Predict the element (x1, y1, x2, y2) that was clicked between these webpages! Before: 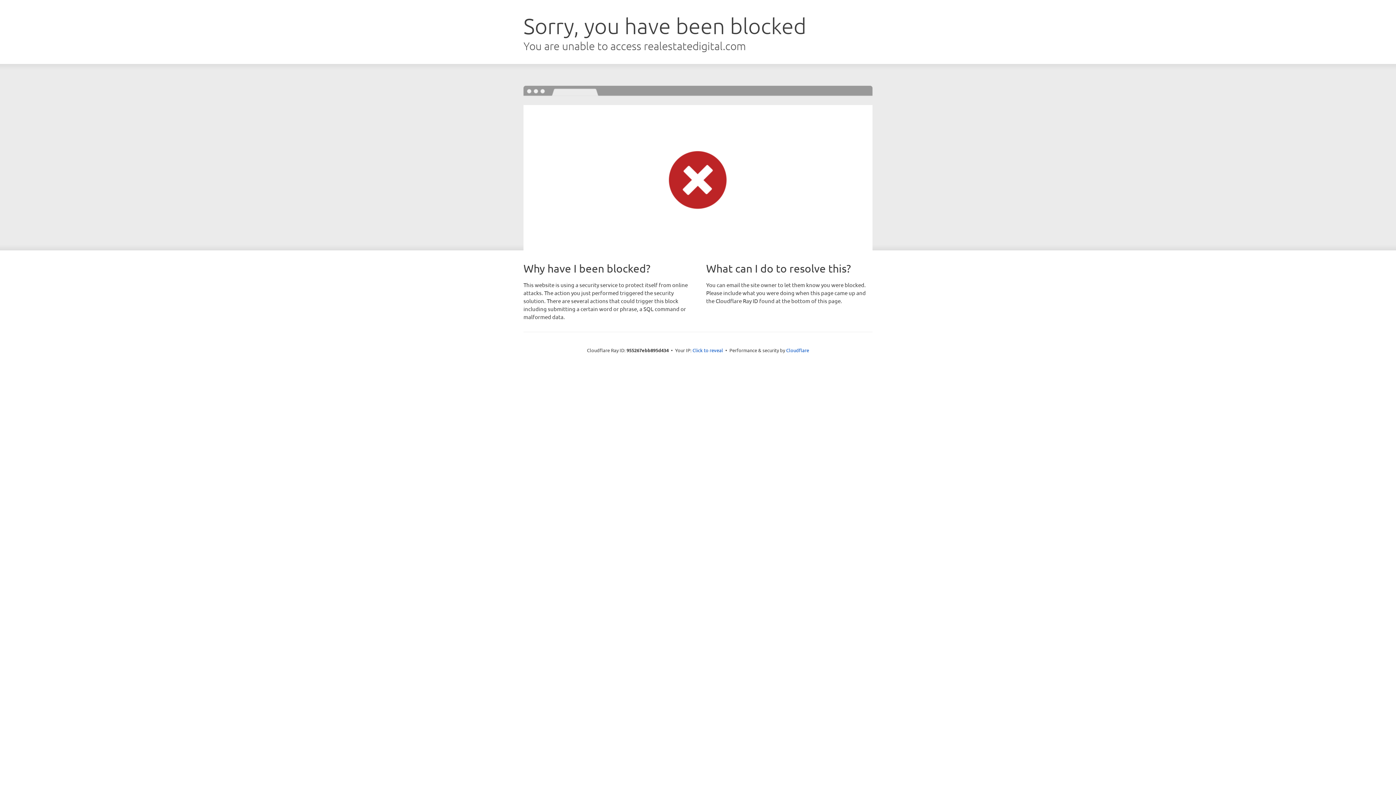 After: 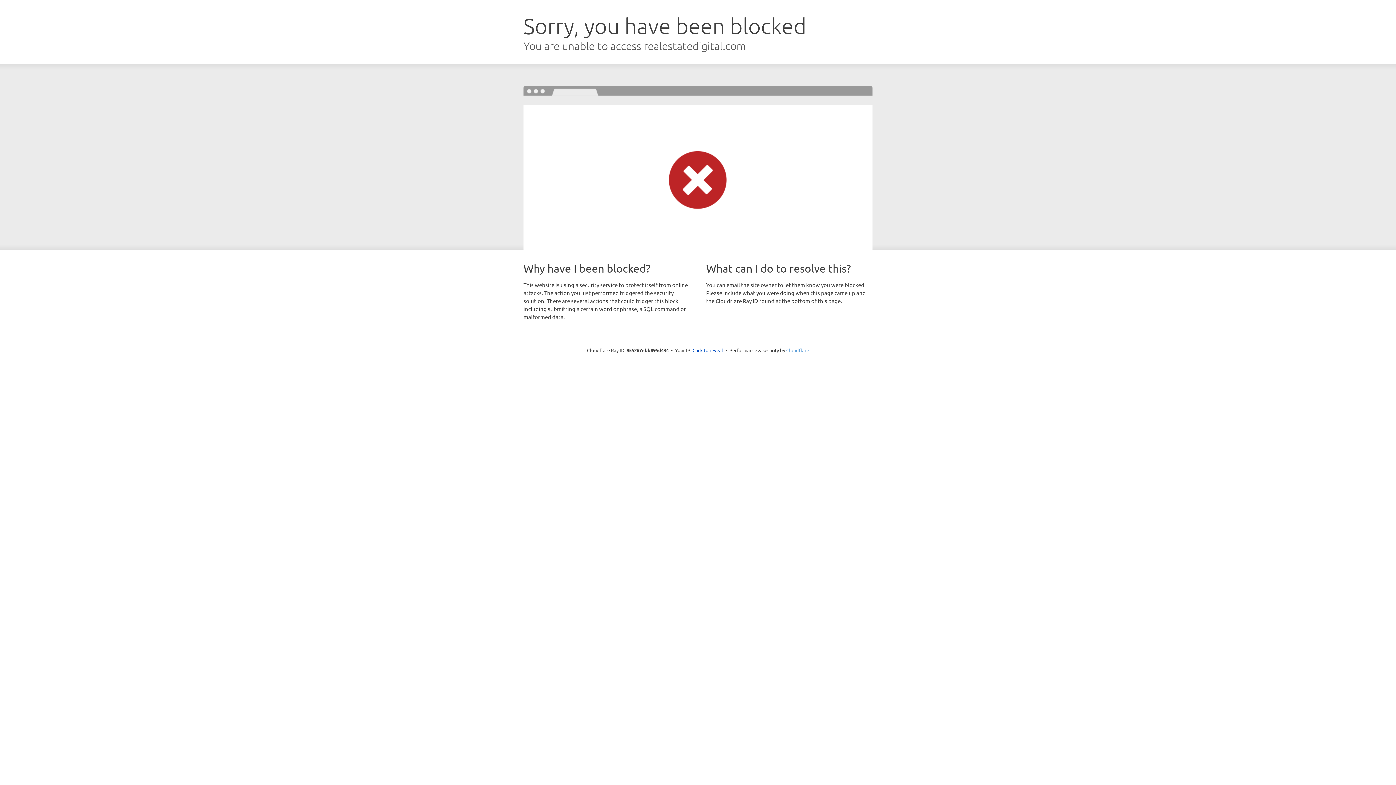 Action: label: Cloudflare bbox: (786, 347, 809, 353)